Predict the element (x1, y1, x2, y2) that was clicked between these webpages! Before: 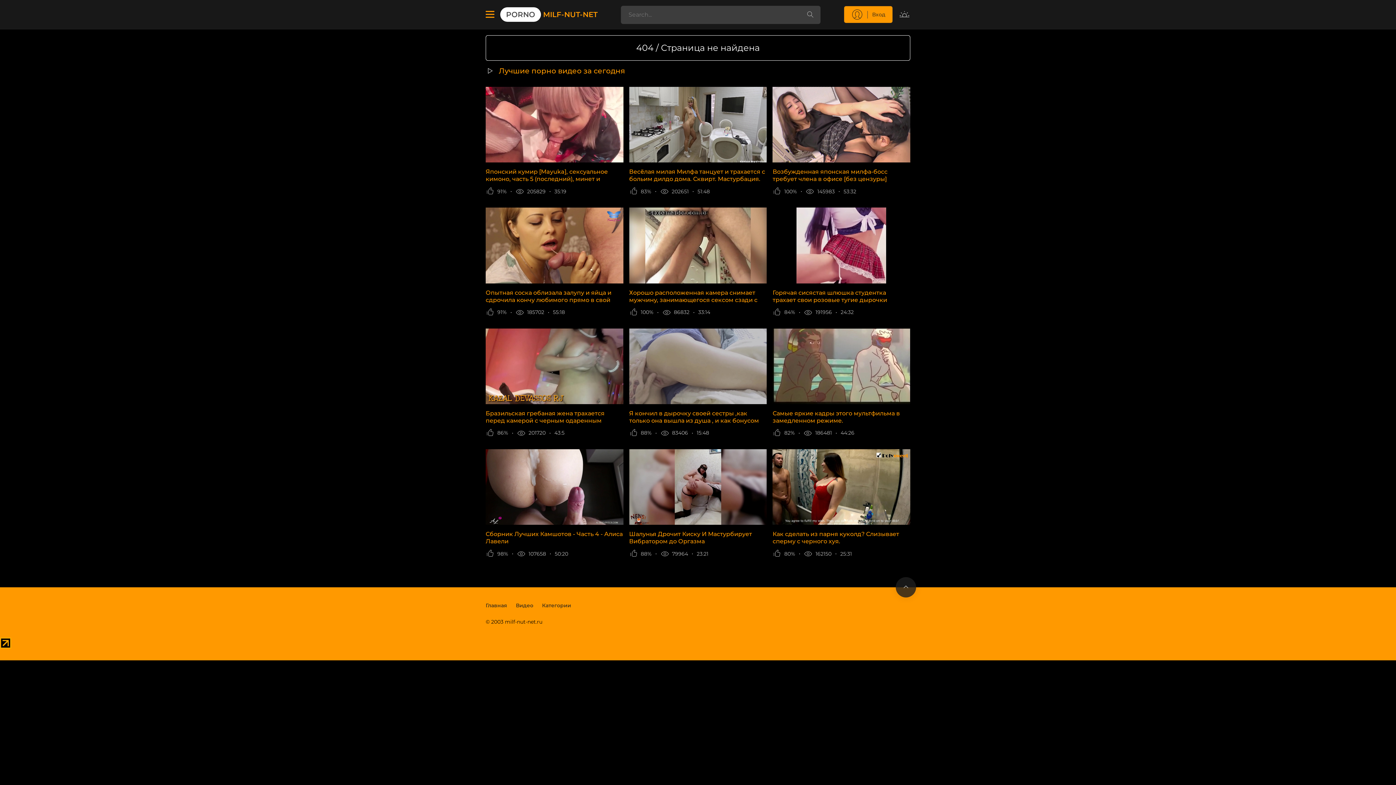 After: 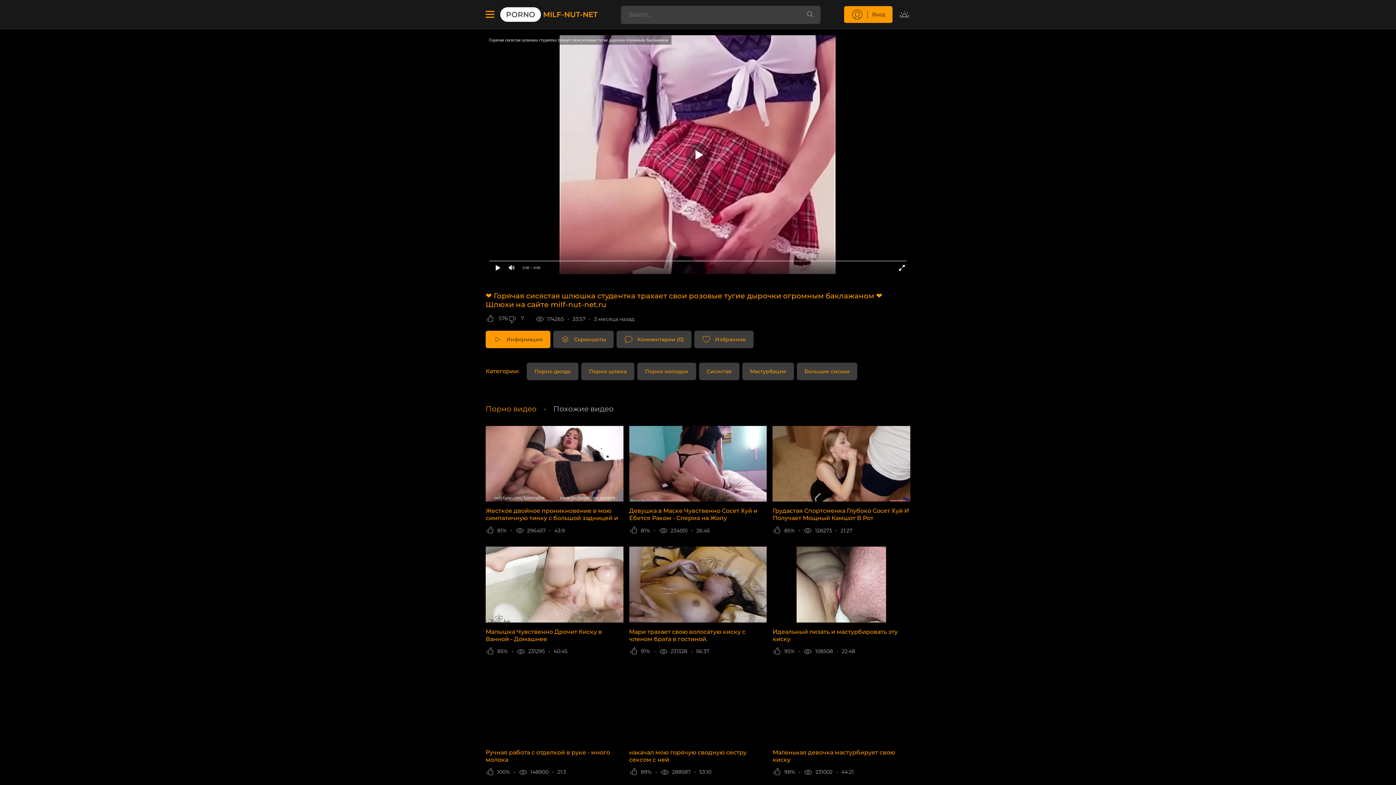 Action: label: Горячая сисястая шлюшка студентка трахает свои розовые тугие дырочки огромным баклажаном bbox: (772, 207, 910, 303)